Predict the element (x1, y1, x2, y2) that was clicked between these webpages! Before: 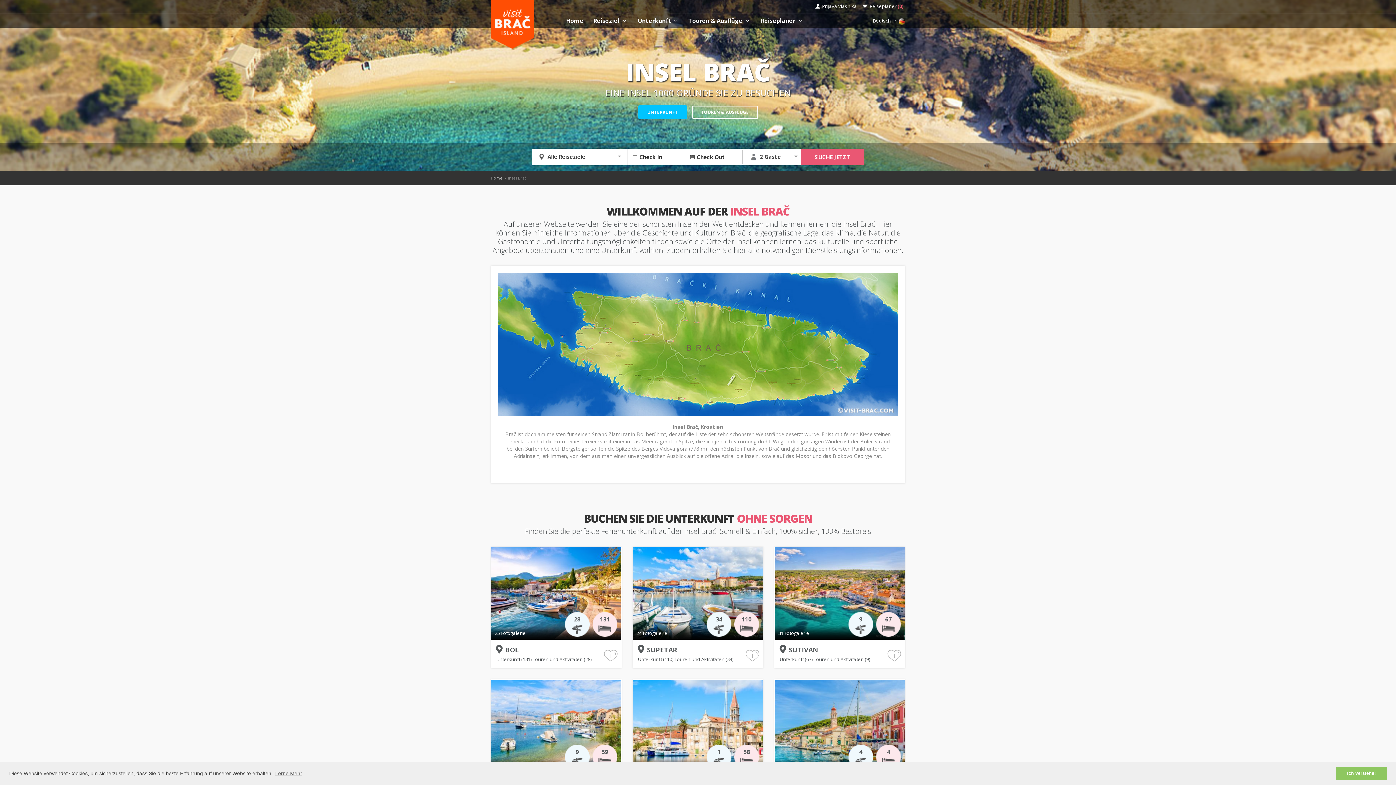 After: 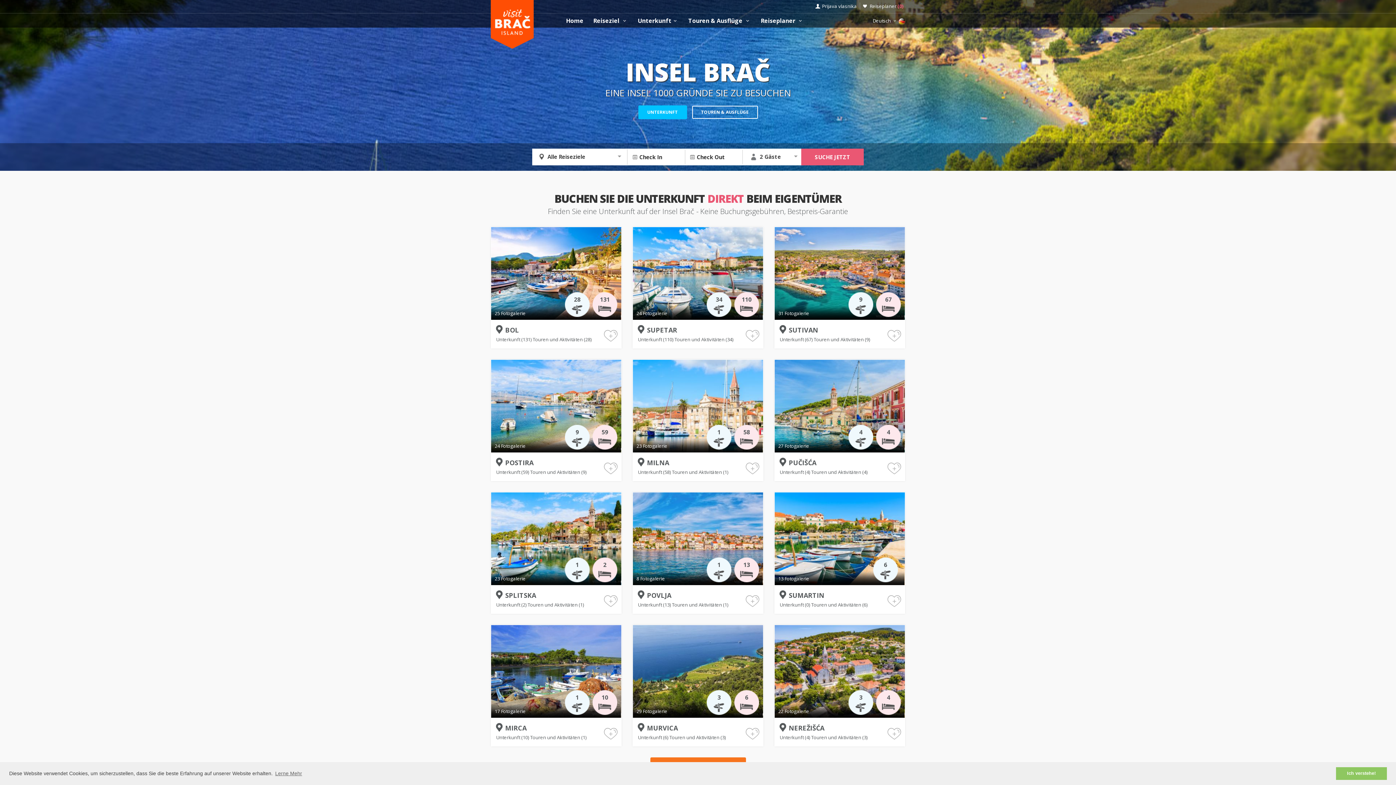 Action: bbox: (490, 175, 502, 180) label: Home